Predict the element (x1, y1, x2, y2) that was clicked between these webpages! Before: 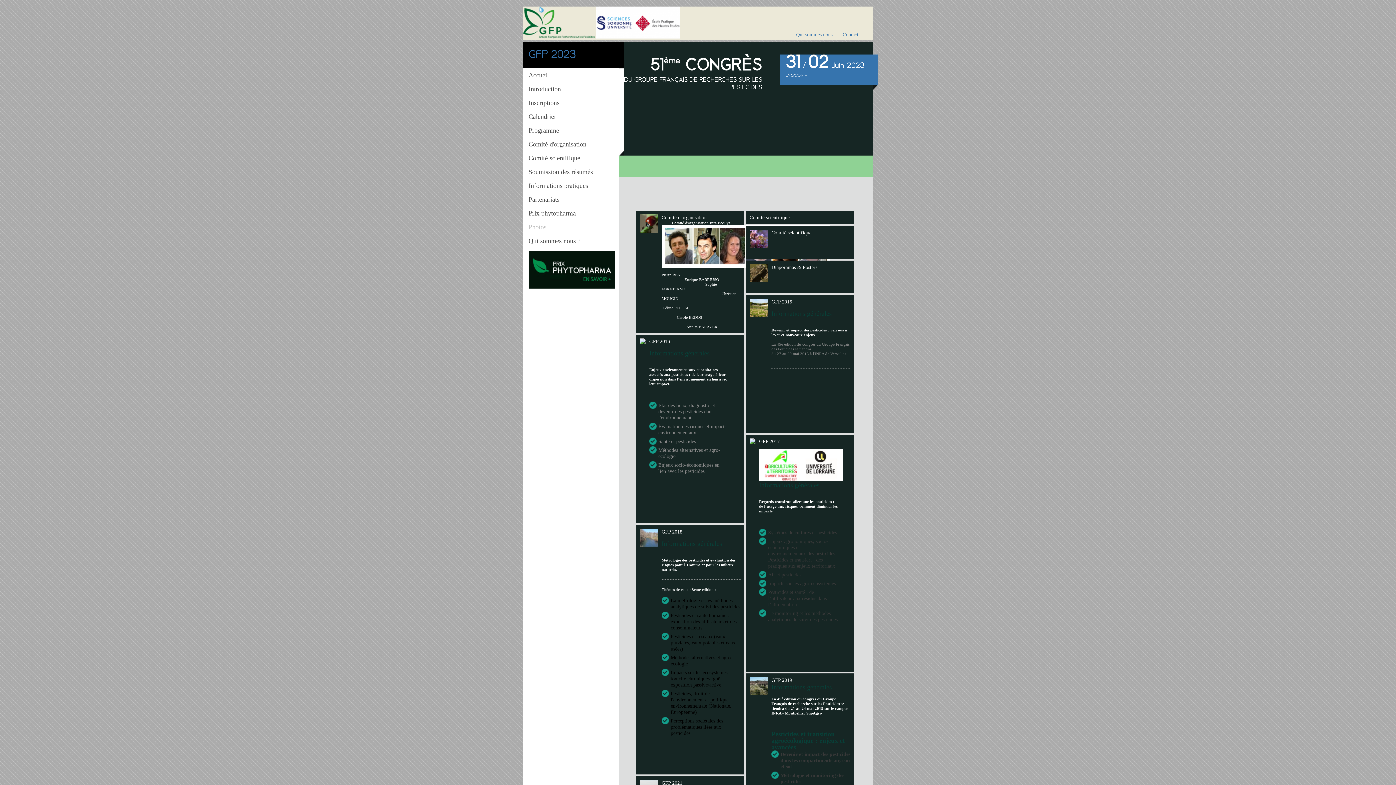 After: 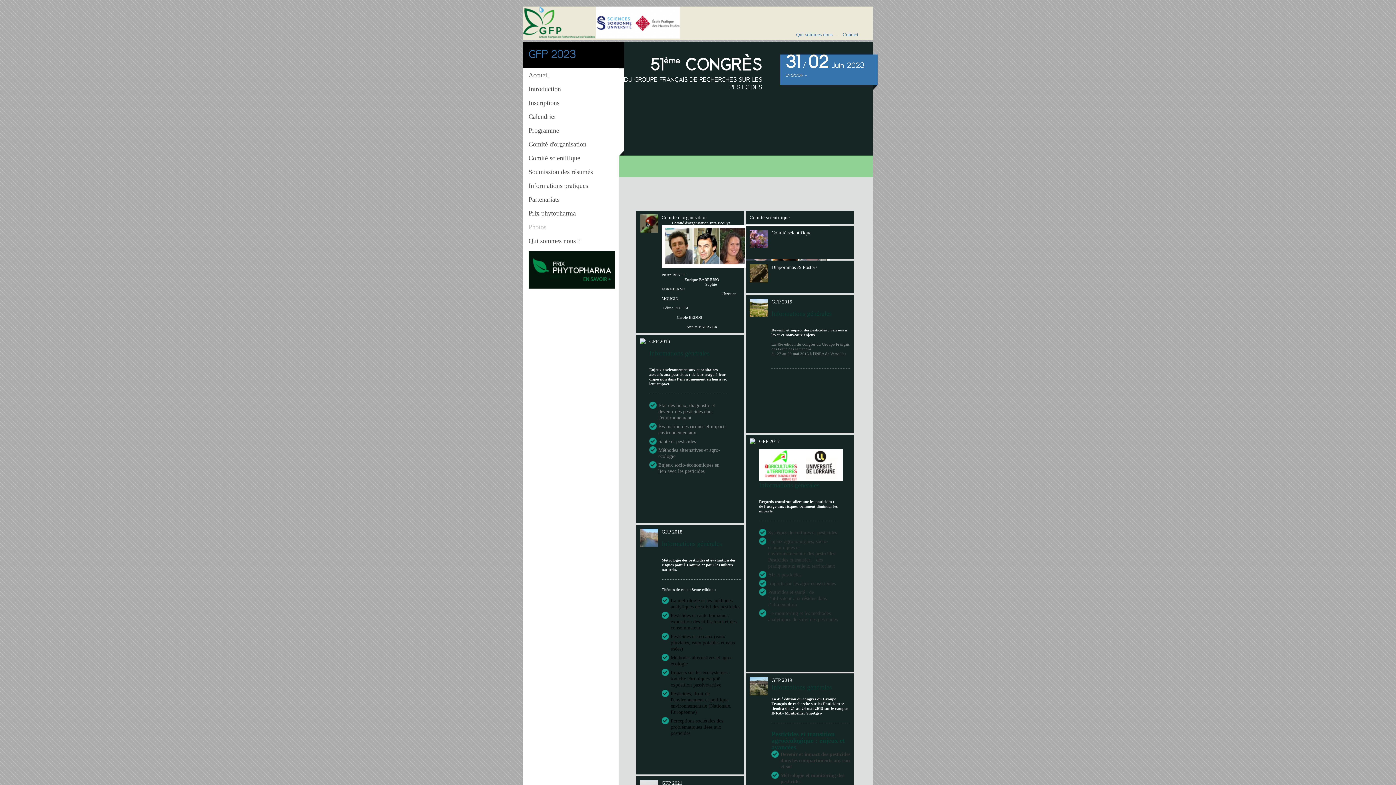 Action: label: GFP 2019

Informations générales

La 49e édition du congrès du Groupe Français de recherche sur les Pesticides se tiendra du 21 au 24 mai 2019 sur le campus INRA - Montpellier SupAgro

Pesticides et transition agroécologique : enjeux et avancées
Devenir et impact des pesticides dans les compartiments air, eau et sol
Métrologie et monitoring des pesticides 
Méthodes de diagnostic et de modélisation des contaminations et impacts 
Approches de remédiation
Agroécologie et protection phytosanitaire 
Approches paysagères et territoriales du devenir et de l’impact des pesticides
Pesticides et santé humaine


  bbox: (746, 673, 854, 870)